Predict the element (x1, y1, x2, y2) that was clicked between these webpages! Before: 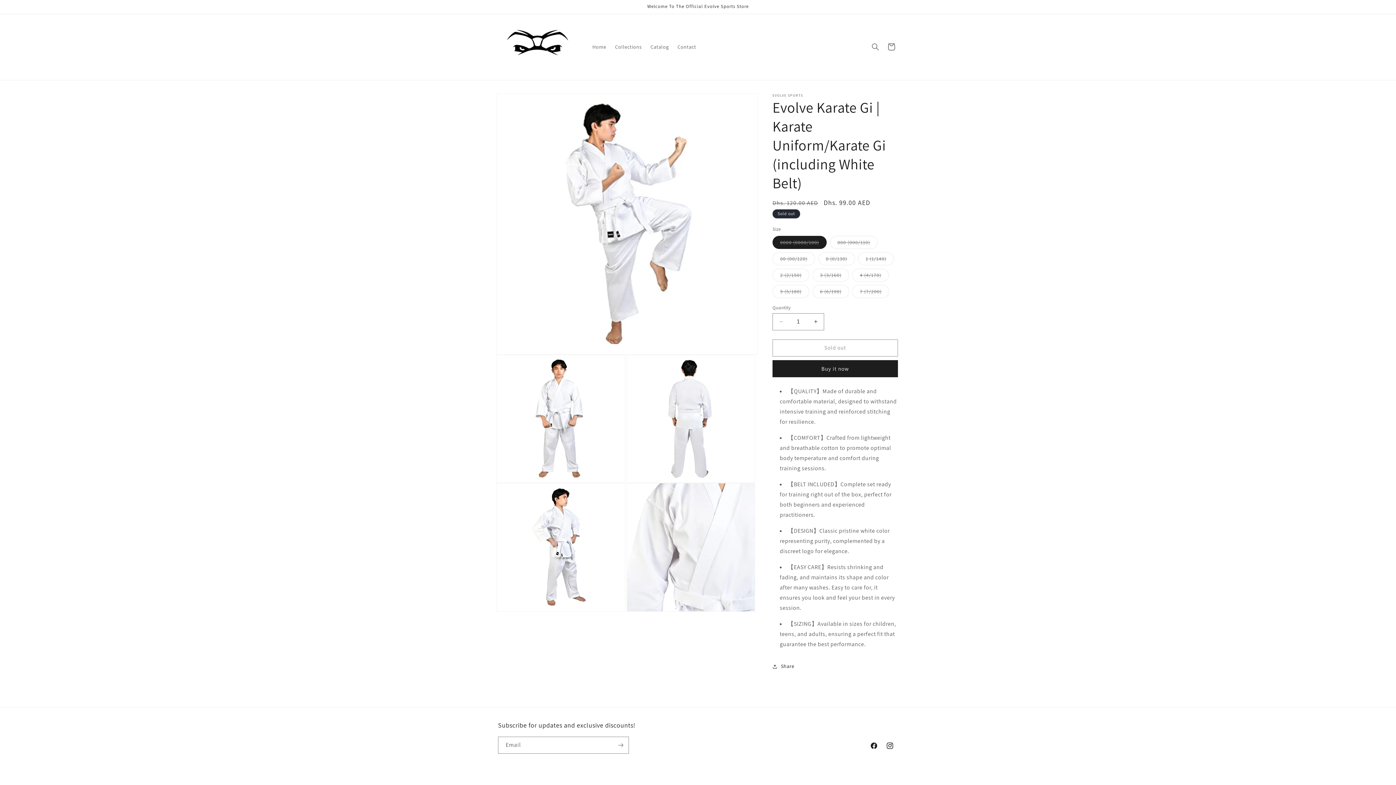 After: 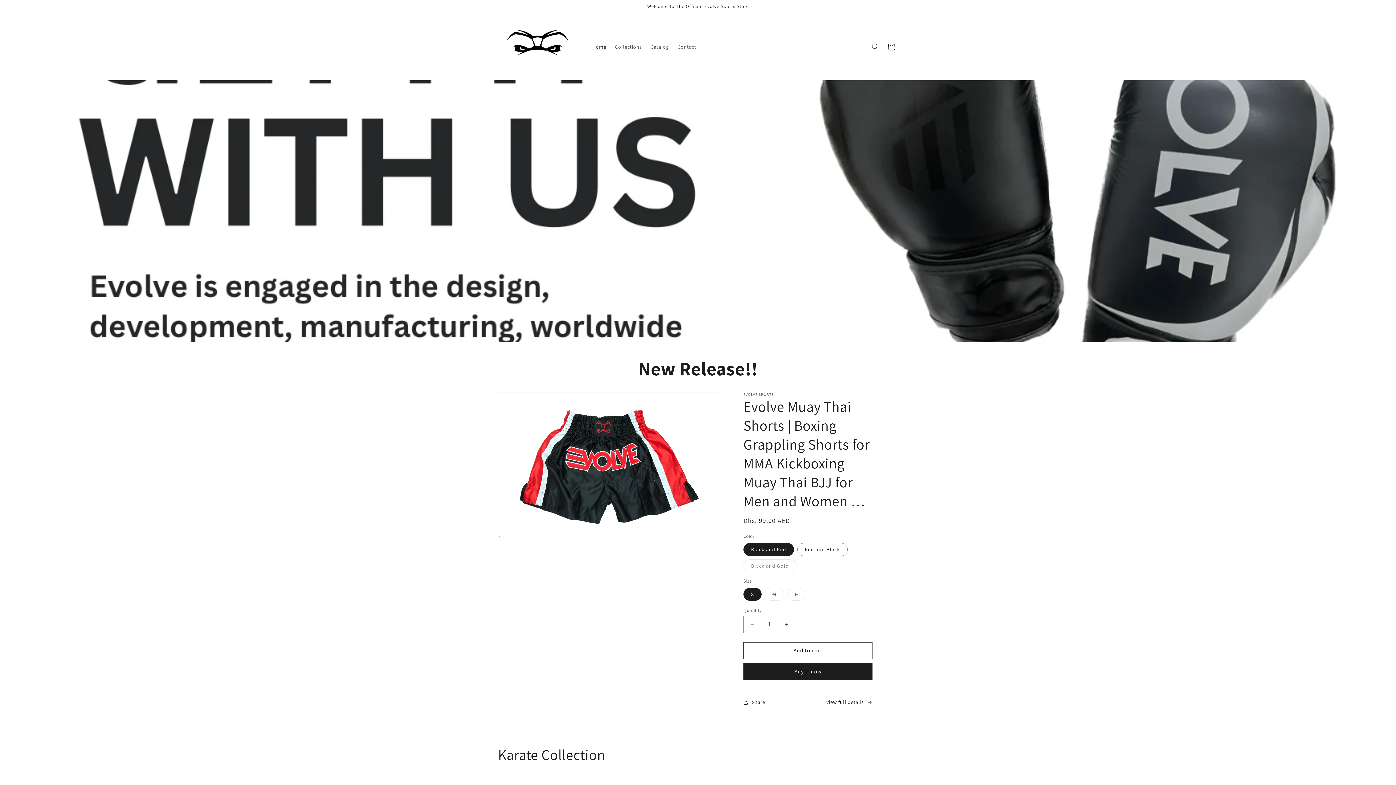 Action: bbox: (495, 14, 580, 79)